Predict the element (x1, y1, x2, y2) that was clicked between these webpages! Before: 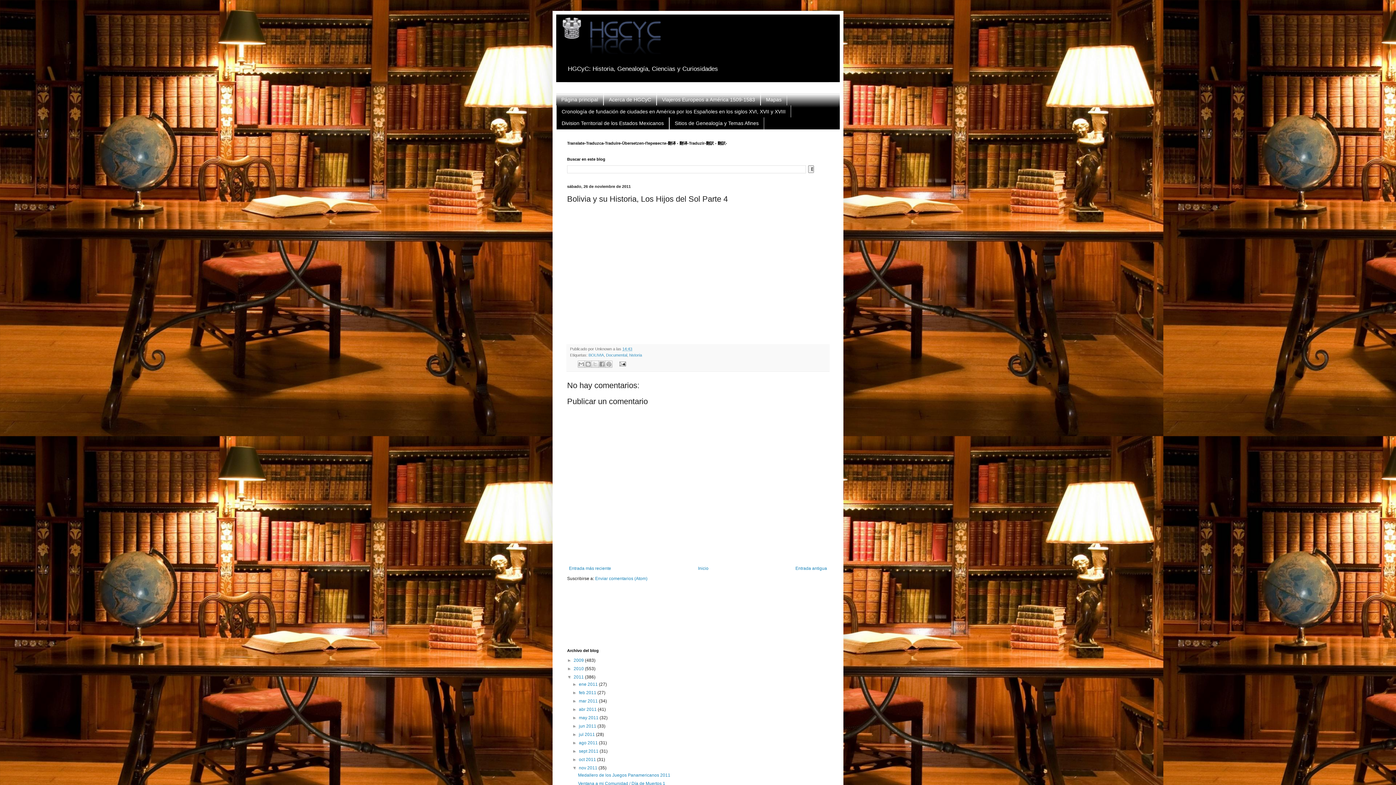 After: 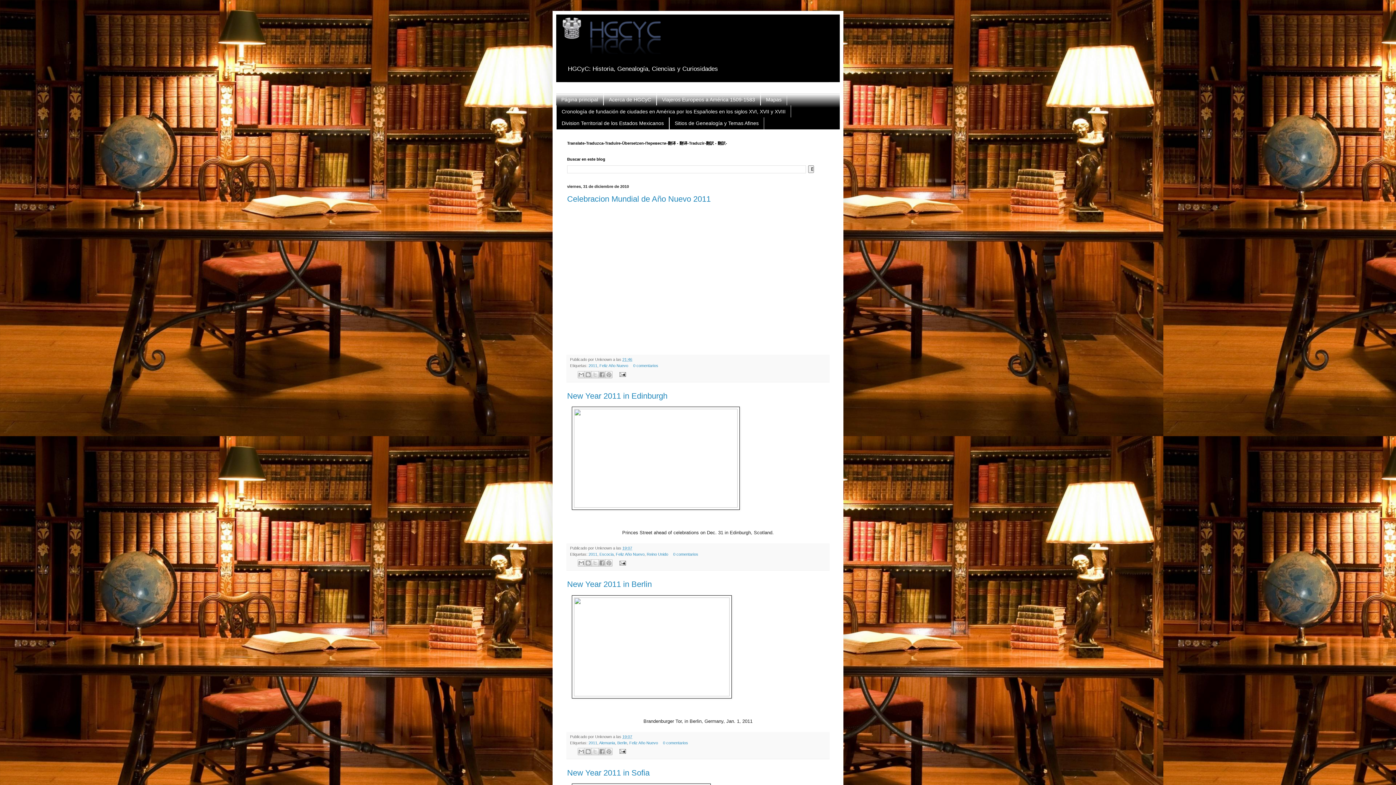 Action: label: 2010  bbox: (573, 666, 585, 671)